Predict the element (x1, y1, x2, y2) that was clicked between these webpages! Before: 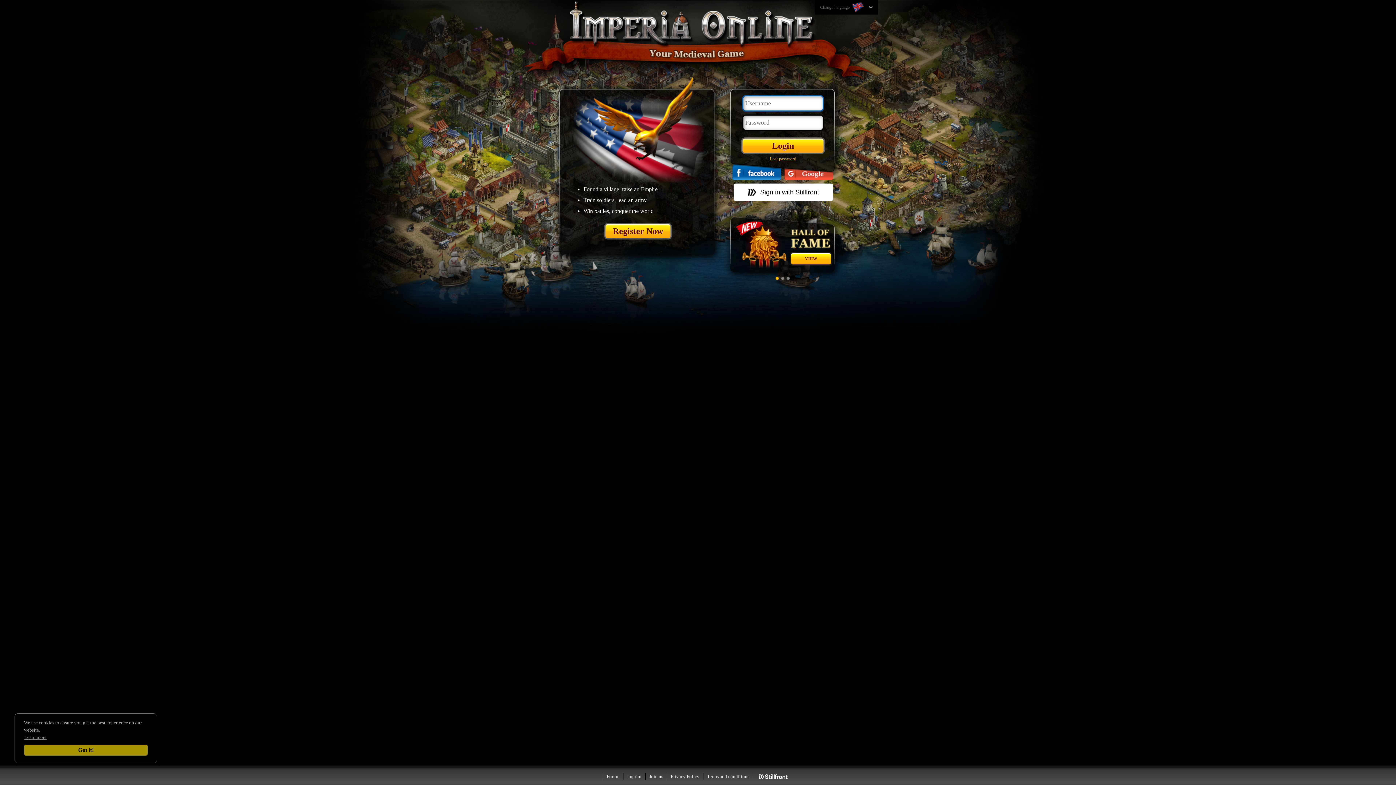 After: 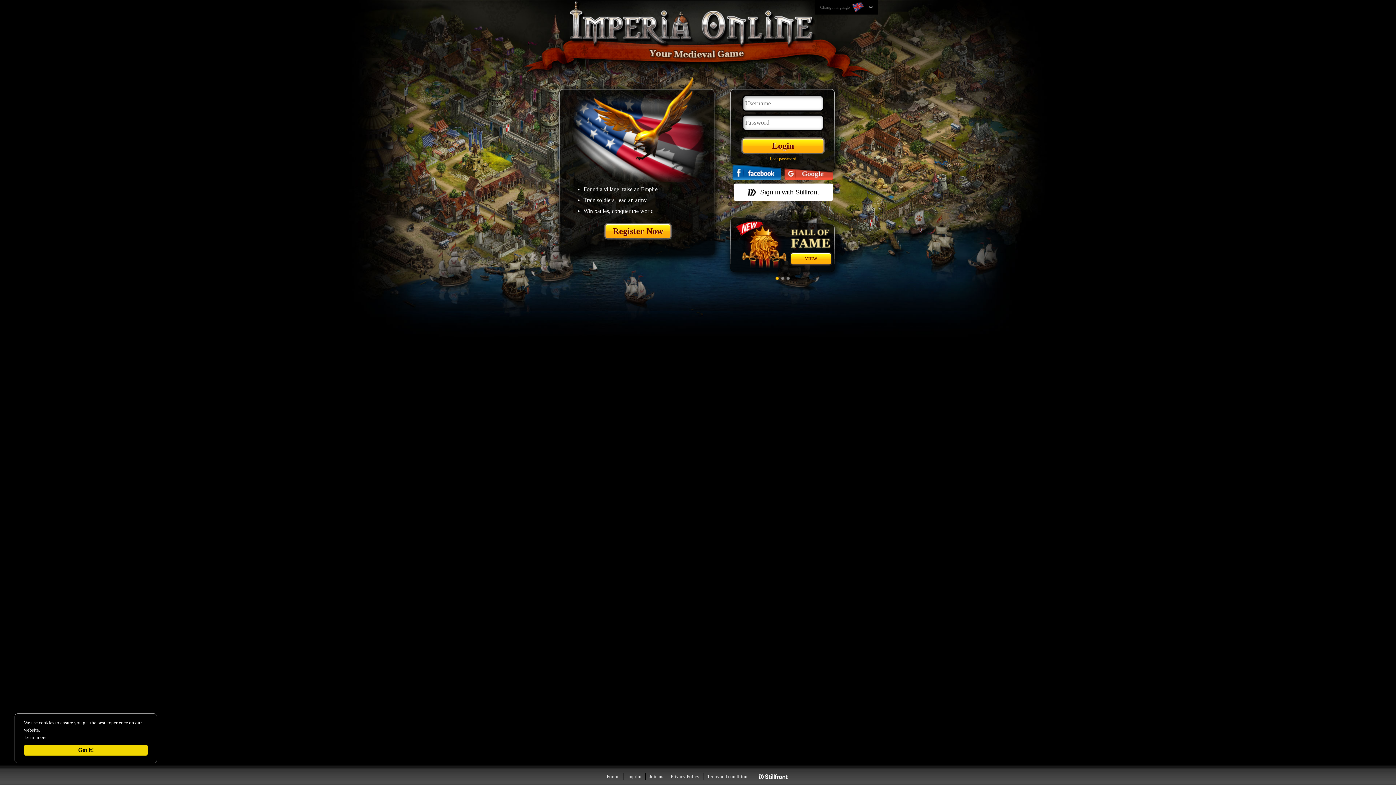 Action: label: Learn more bbox: (24, 734, 46, 740)